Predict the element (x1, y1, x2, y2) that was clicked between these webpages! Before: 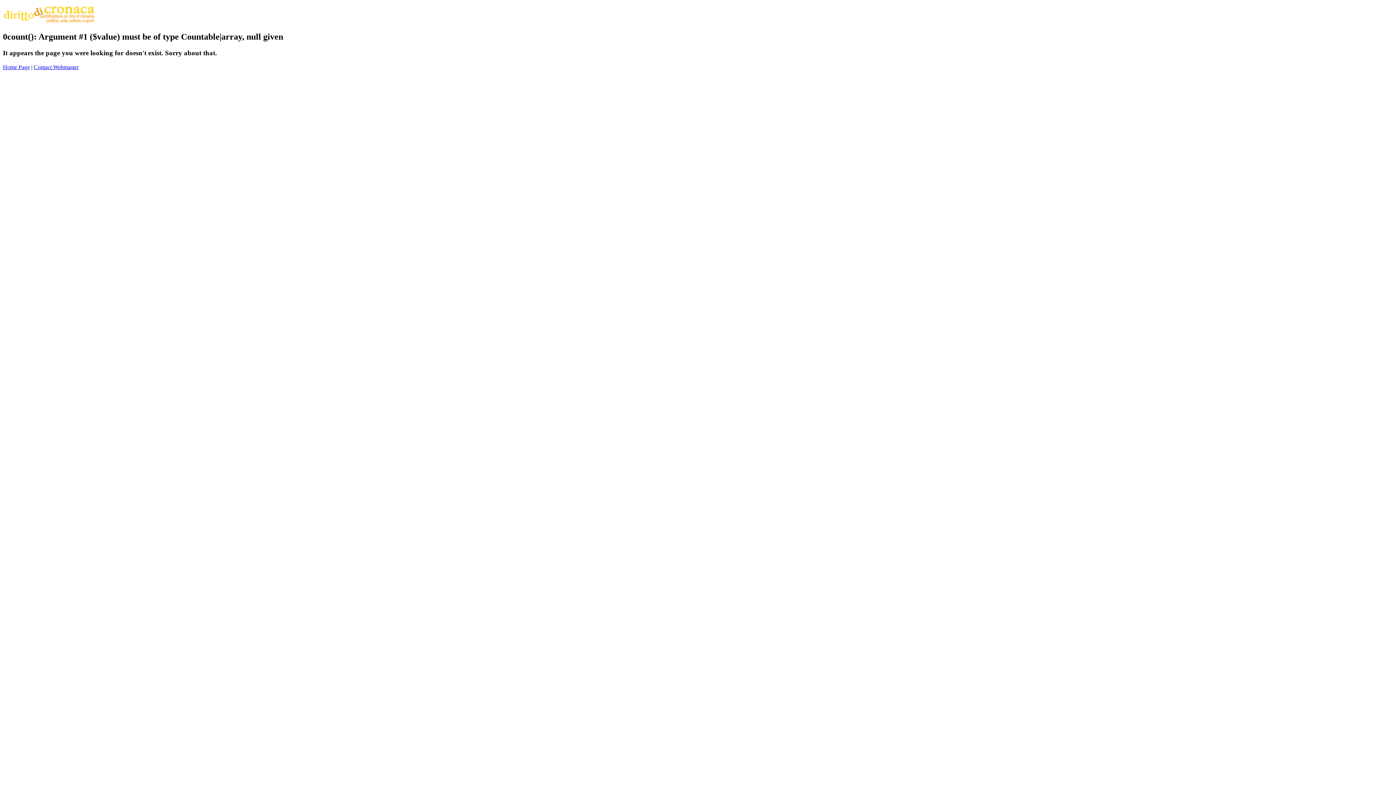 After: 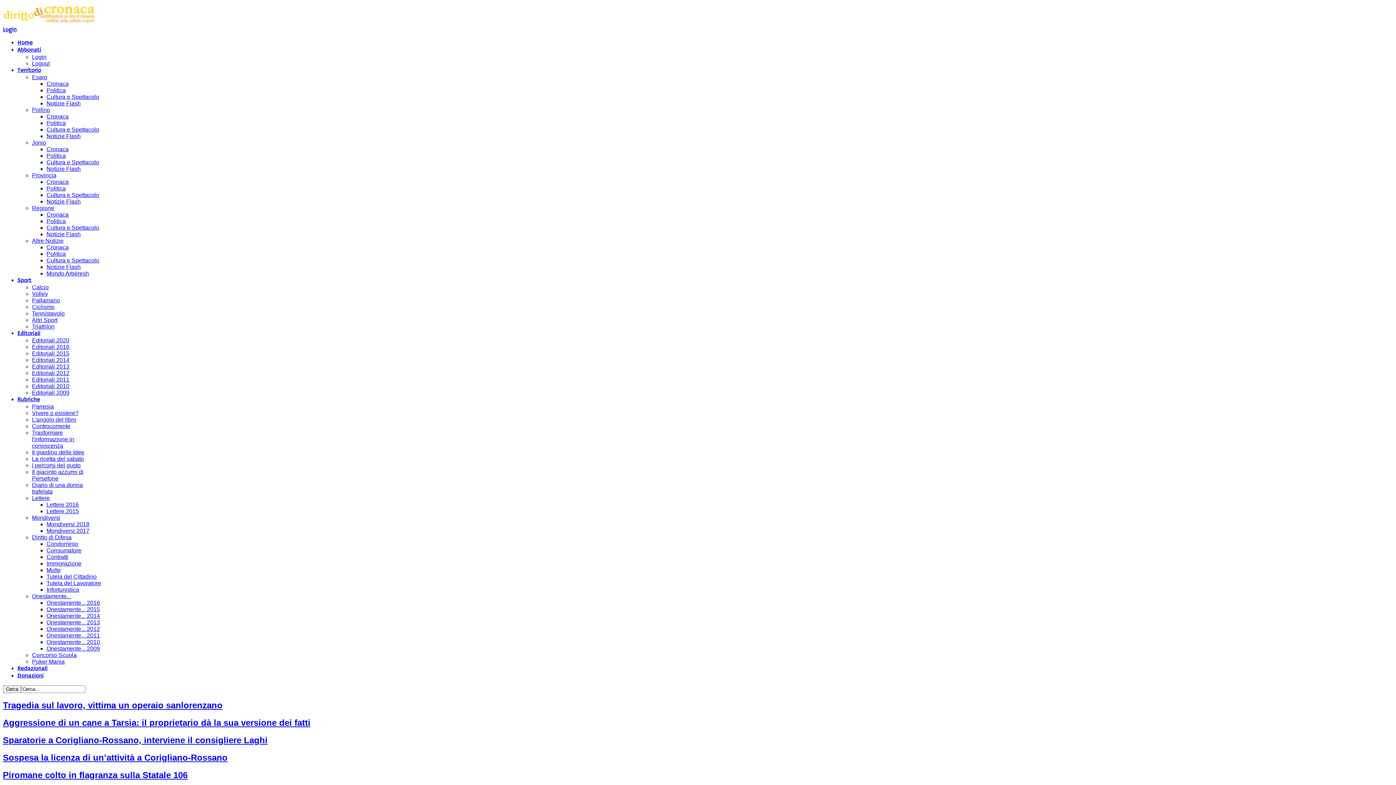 Action: label: Home Page bbox: (2, 63, 29, 70)